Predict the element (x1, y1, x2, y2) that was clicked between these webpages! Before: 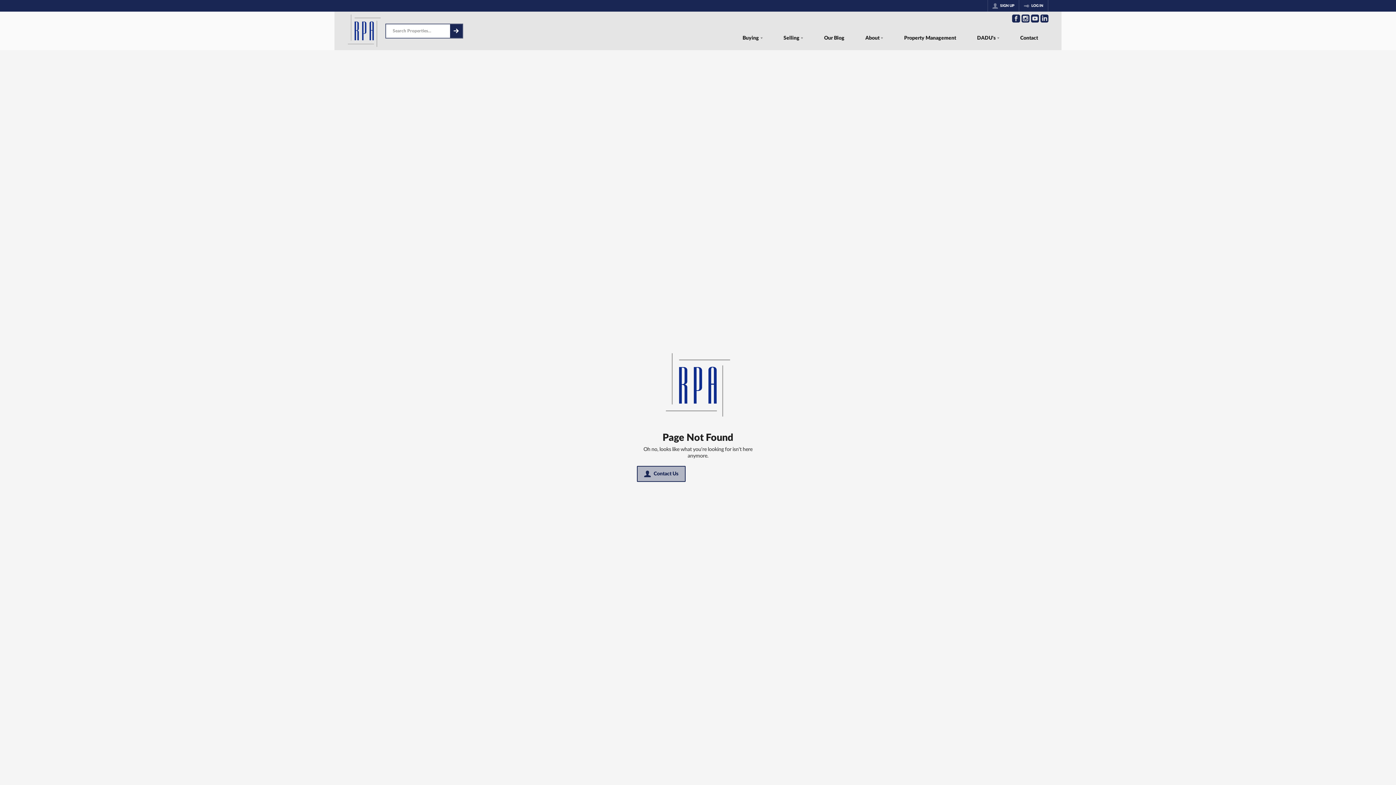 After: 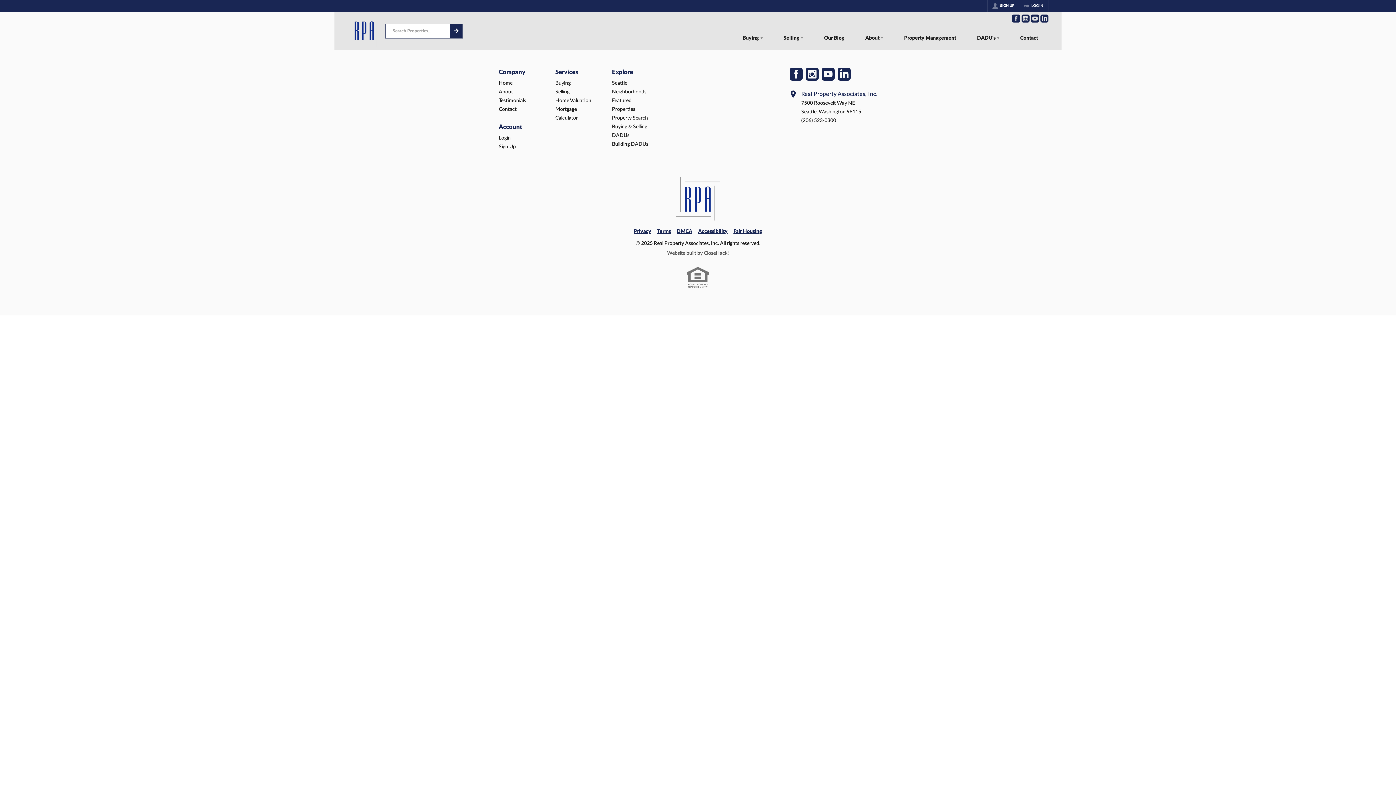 Action: bbox: (637, 466, 685, 482) label: Contact Us